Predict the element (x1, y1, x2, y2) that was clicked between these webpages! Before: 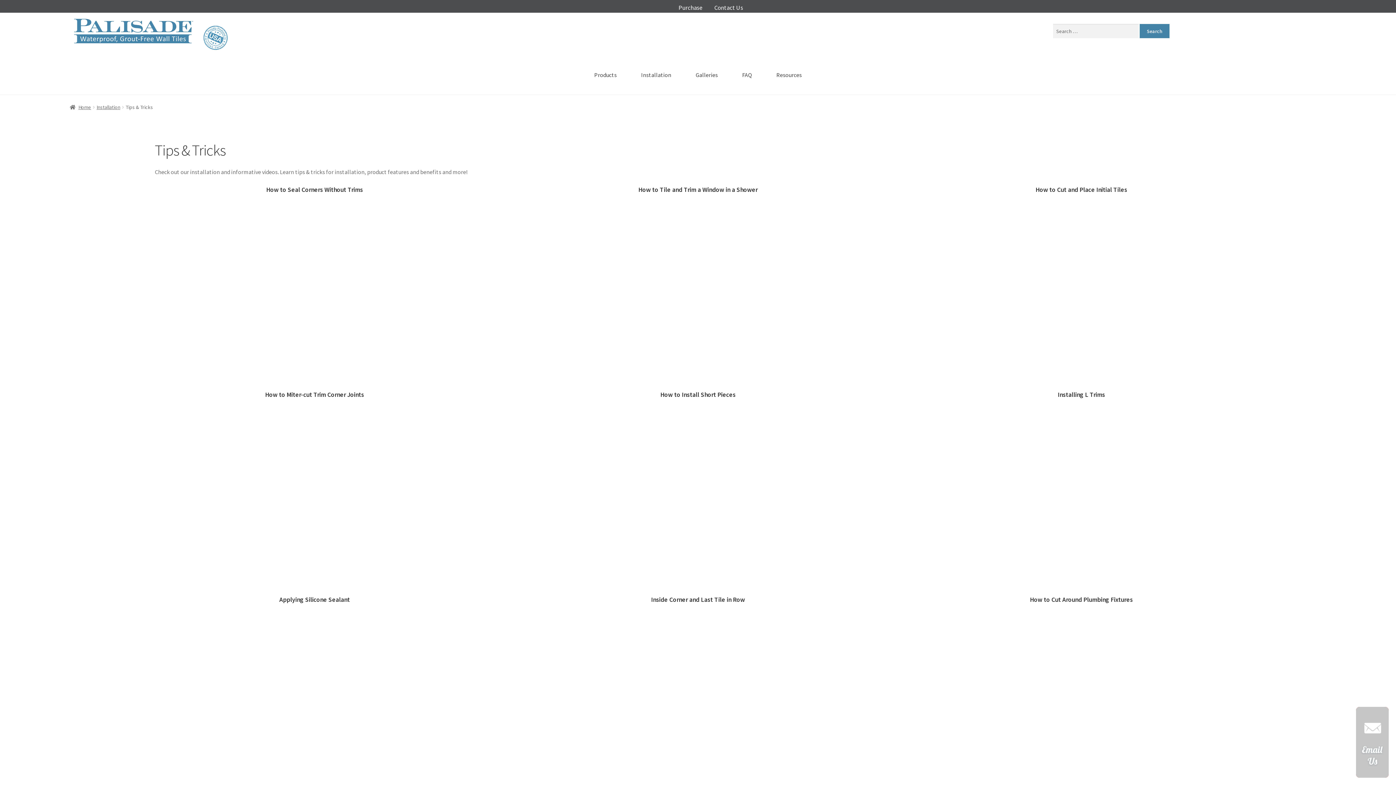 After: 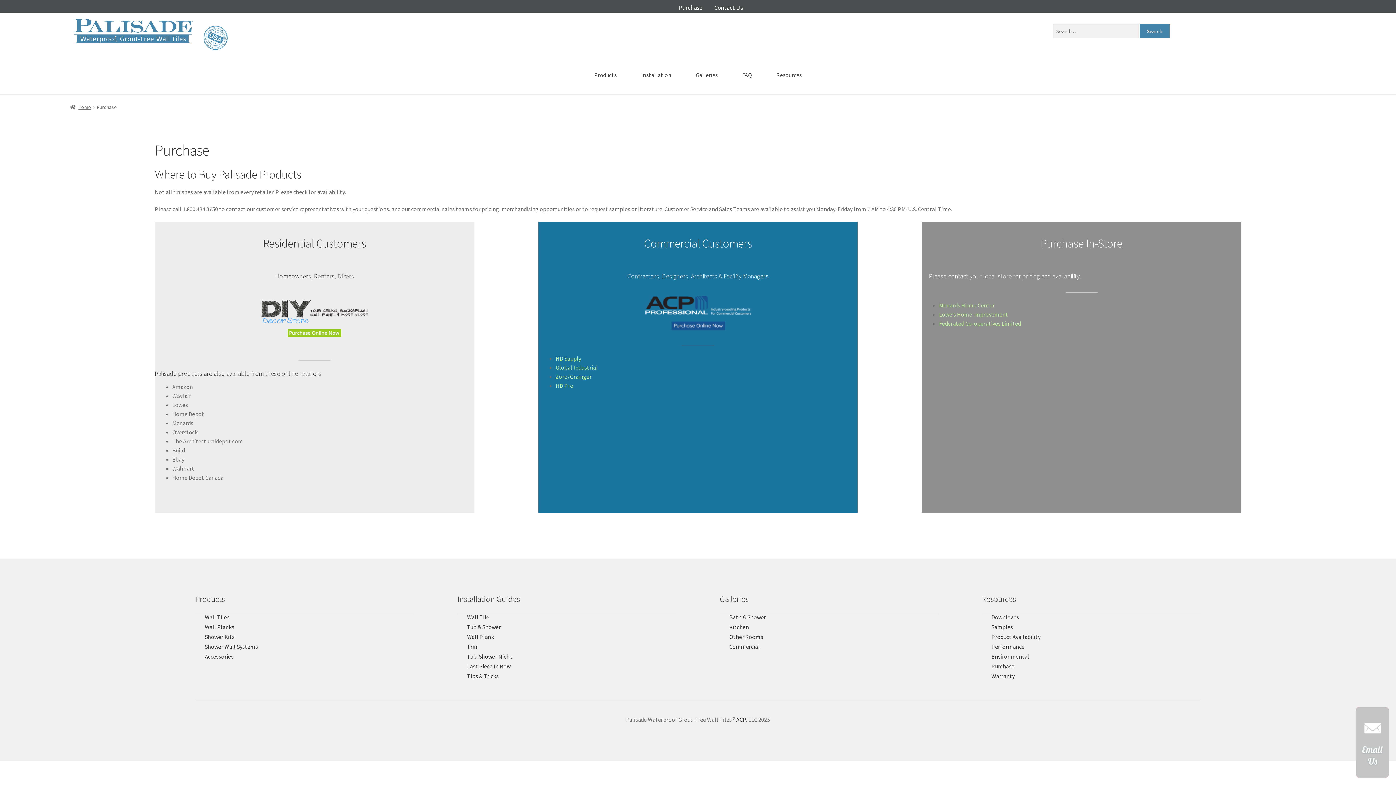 Action: bbox: (673, 4, 708, 10) label: Purchase